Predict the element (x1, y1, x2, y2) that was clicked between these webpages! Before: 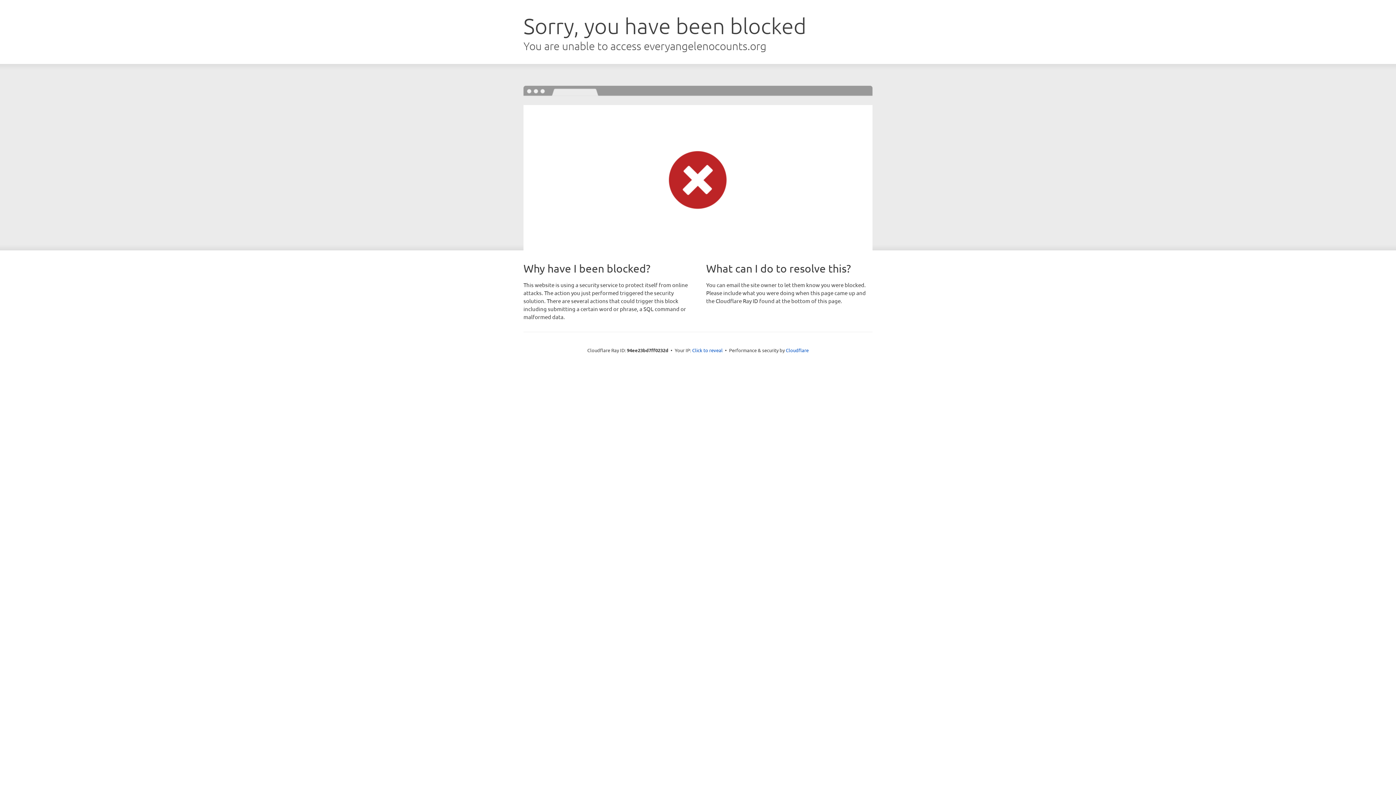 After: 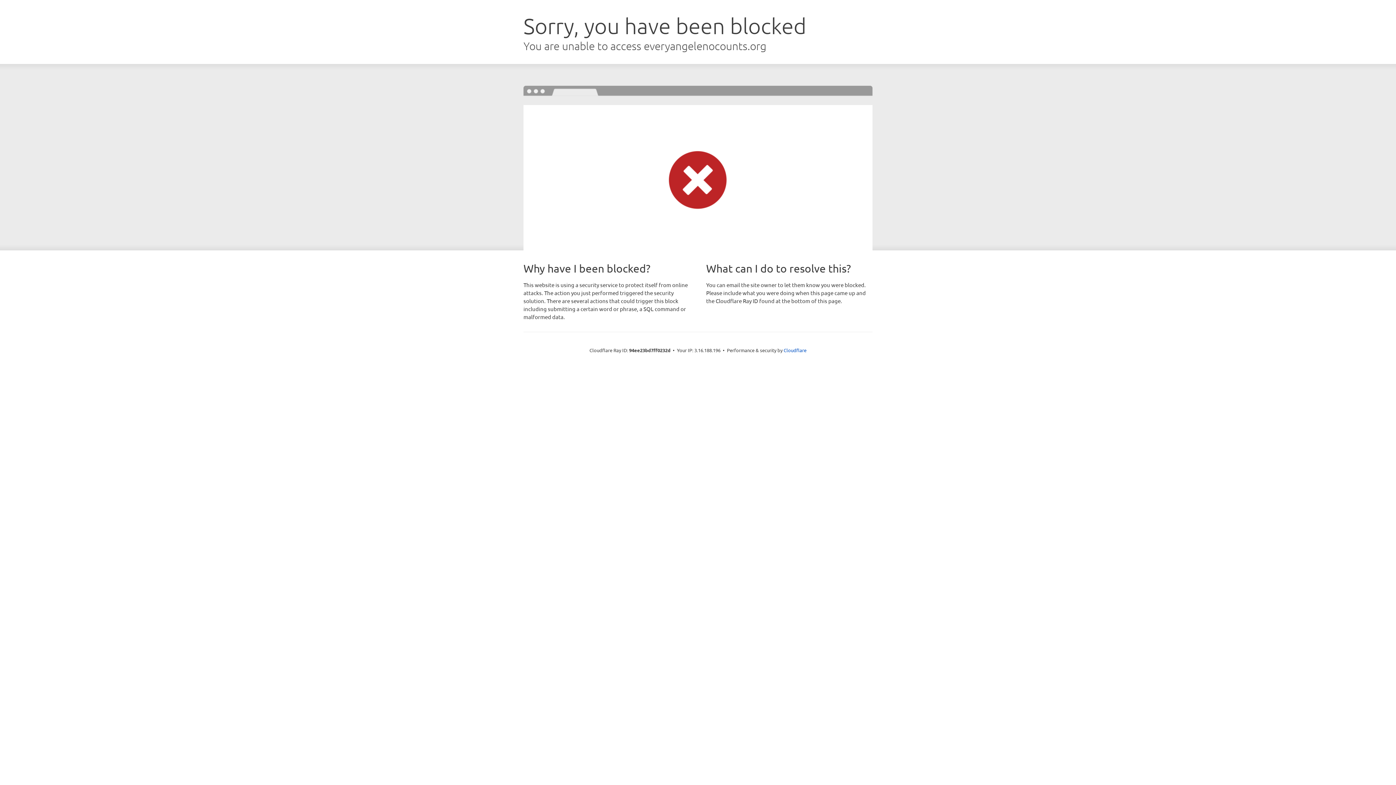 Action: label: Click to reveal bbox: (692, 346, 722, 353)